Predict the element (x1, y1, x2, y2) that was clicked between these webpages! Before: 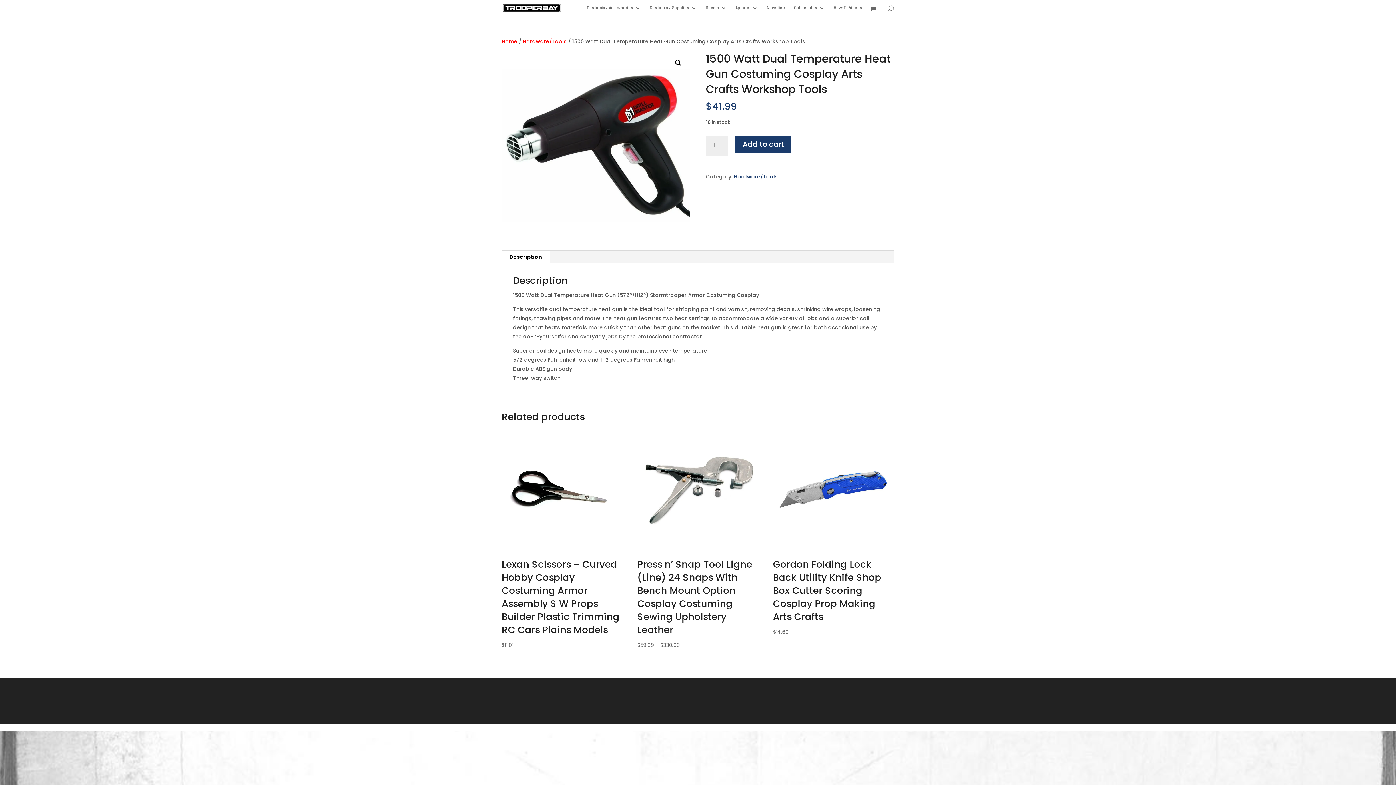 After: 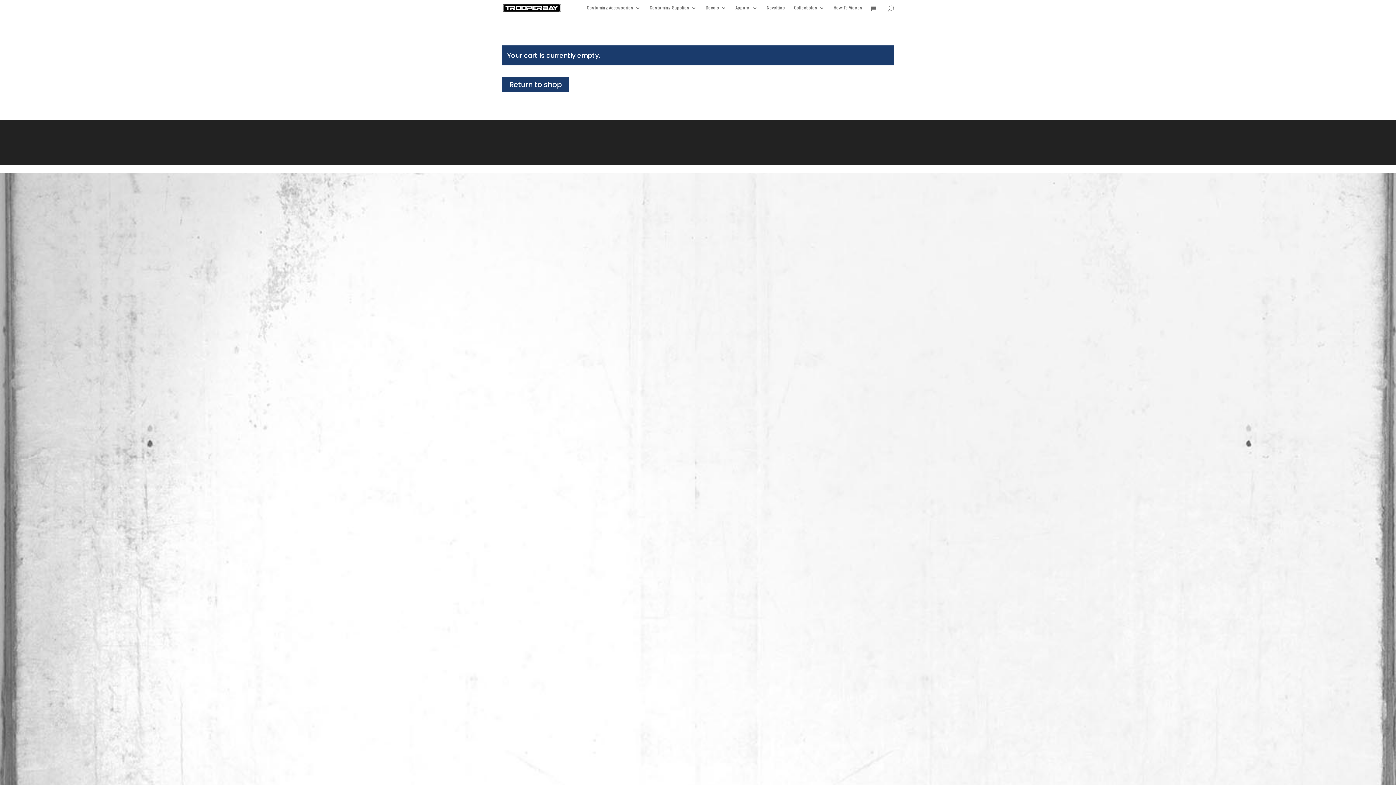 Action: bbox: (870, 4, 880, 13)